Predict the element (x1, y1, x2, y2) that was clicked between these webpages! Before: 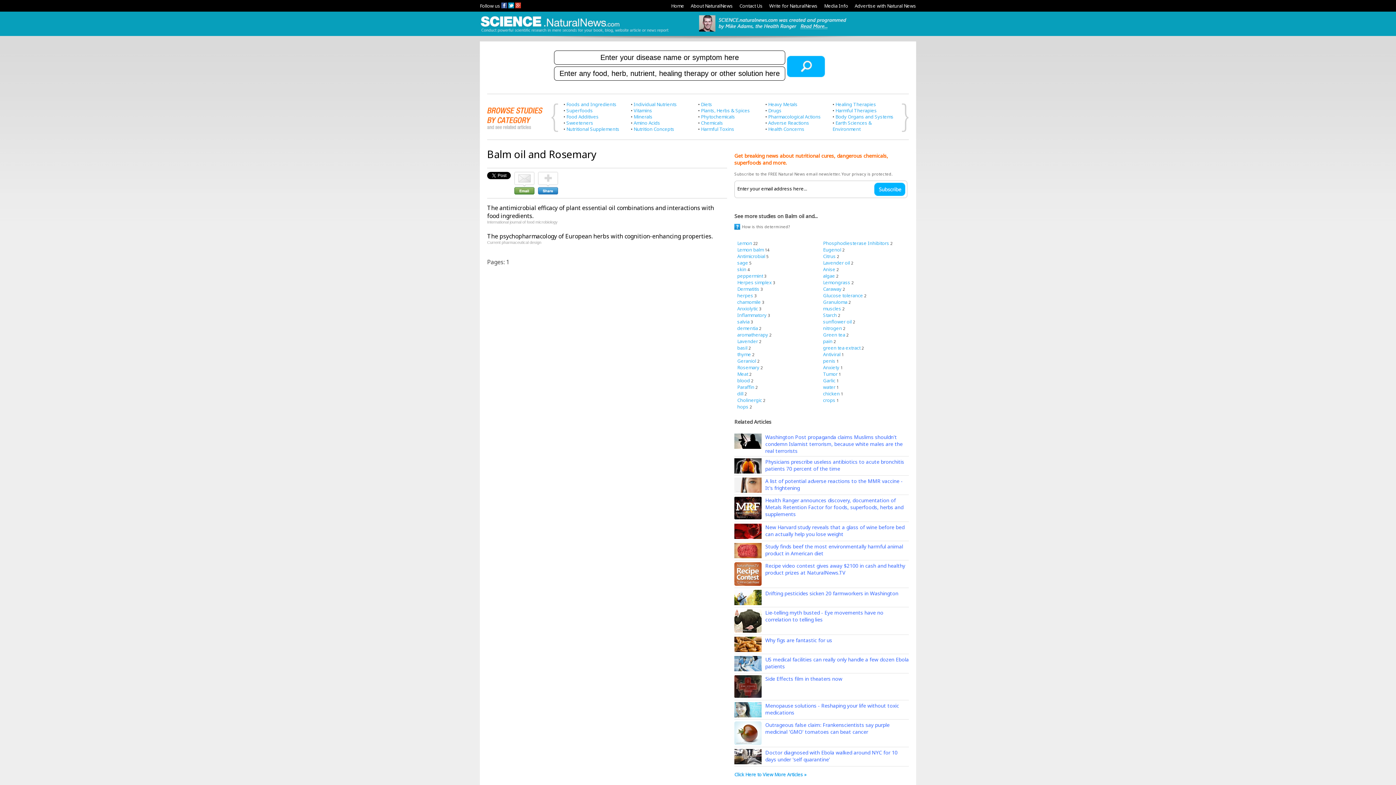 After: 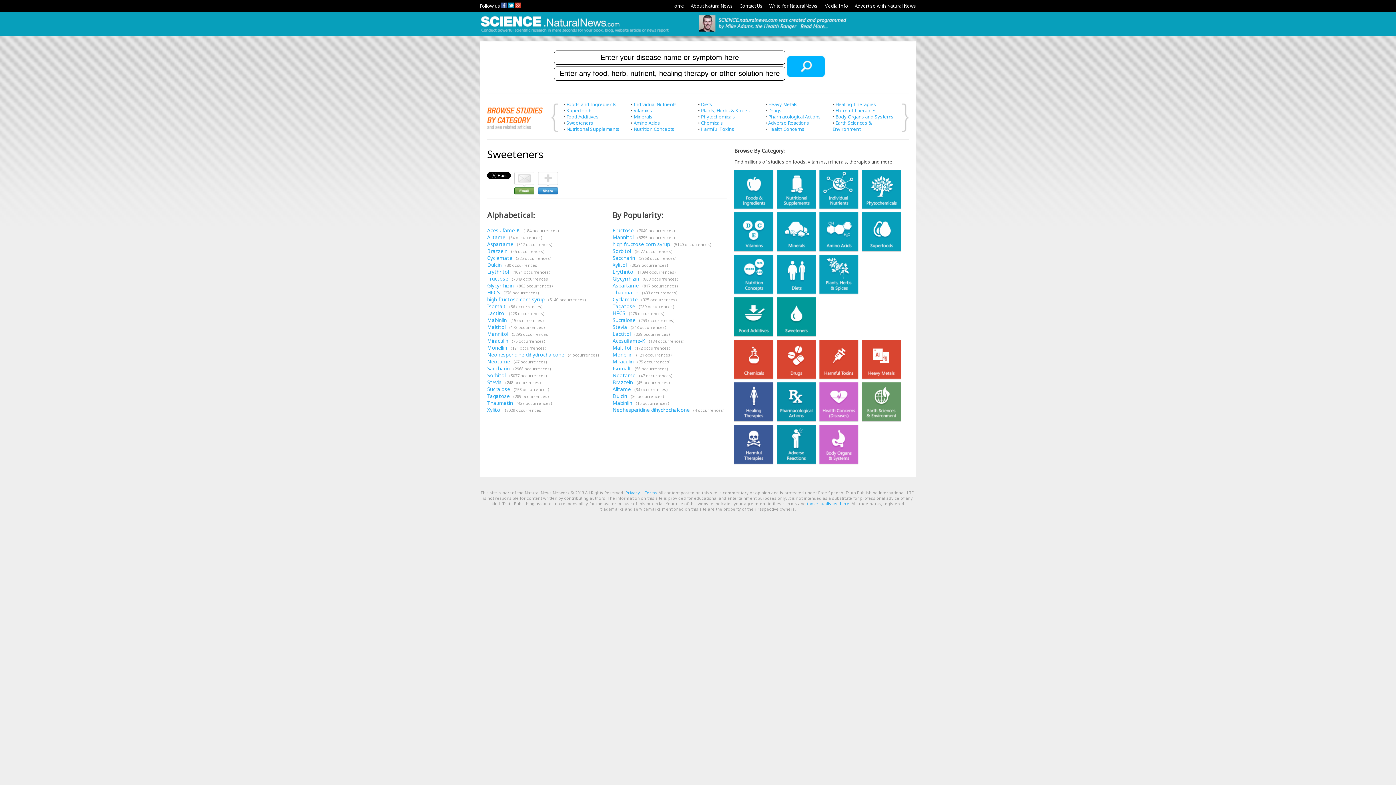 Action: bbox: (566, 119, 593, 126) label: Sweeteners